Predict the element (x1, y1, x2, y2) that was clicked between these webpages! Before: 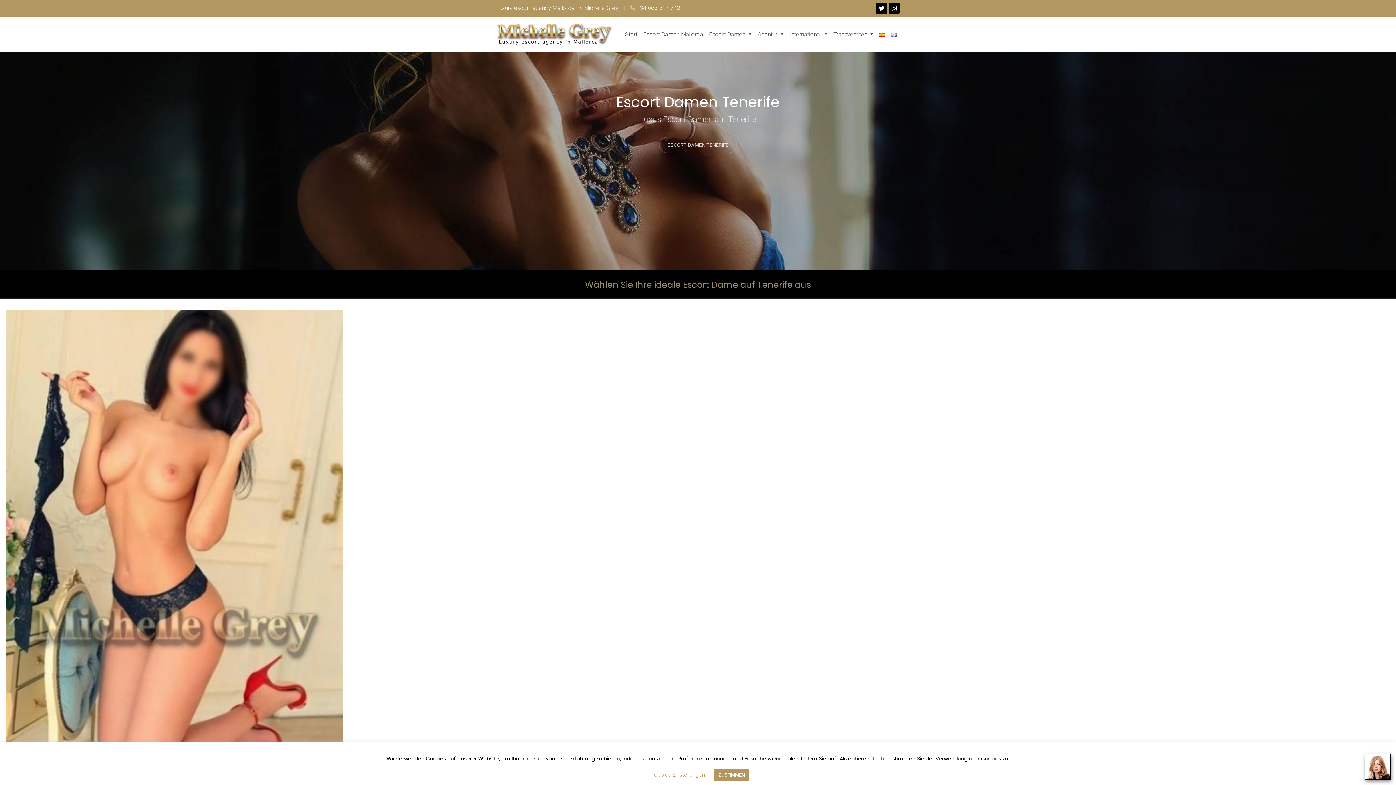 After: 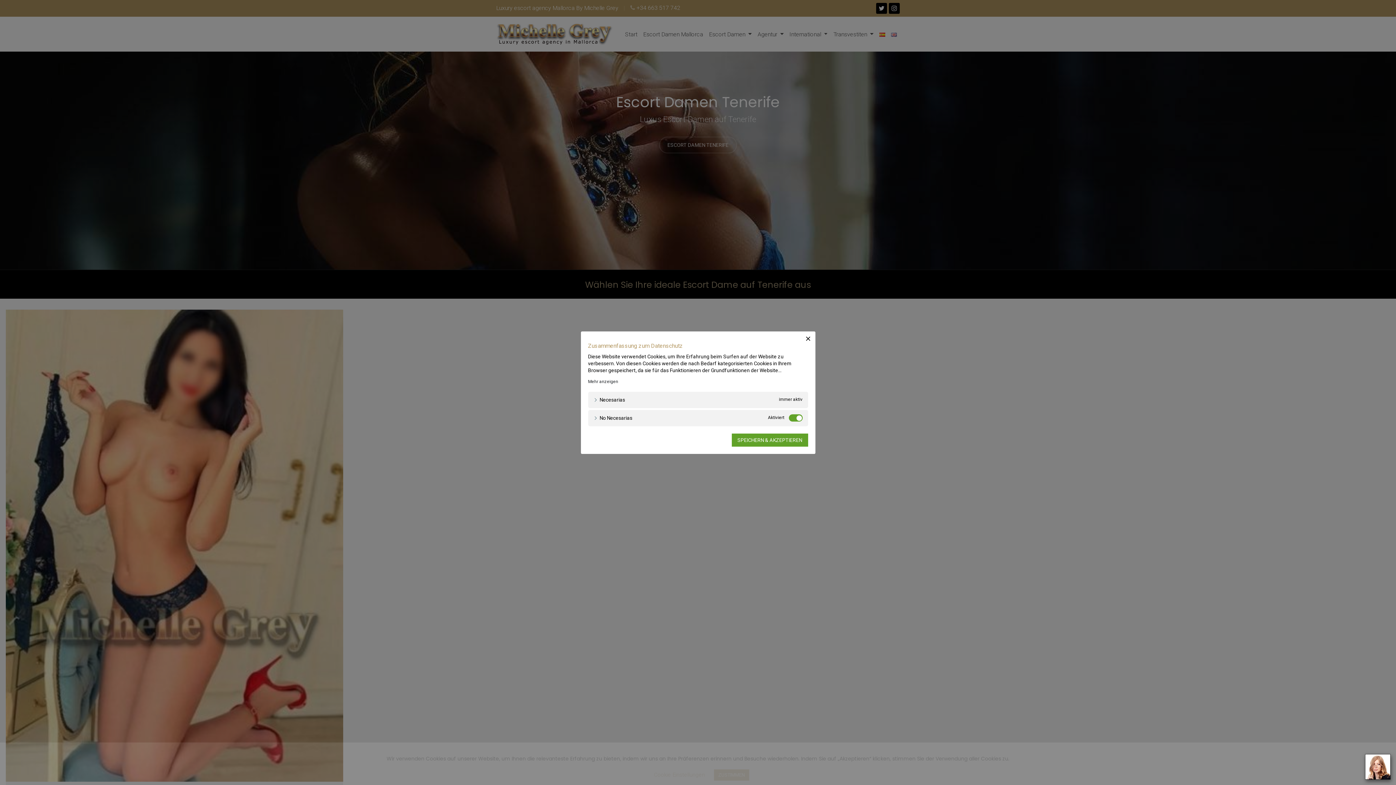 Action: bbox: (654, 772, 705, 778) label: Cookie Einstellungen